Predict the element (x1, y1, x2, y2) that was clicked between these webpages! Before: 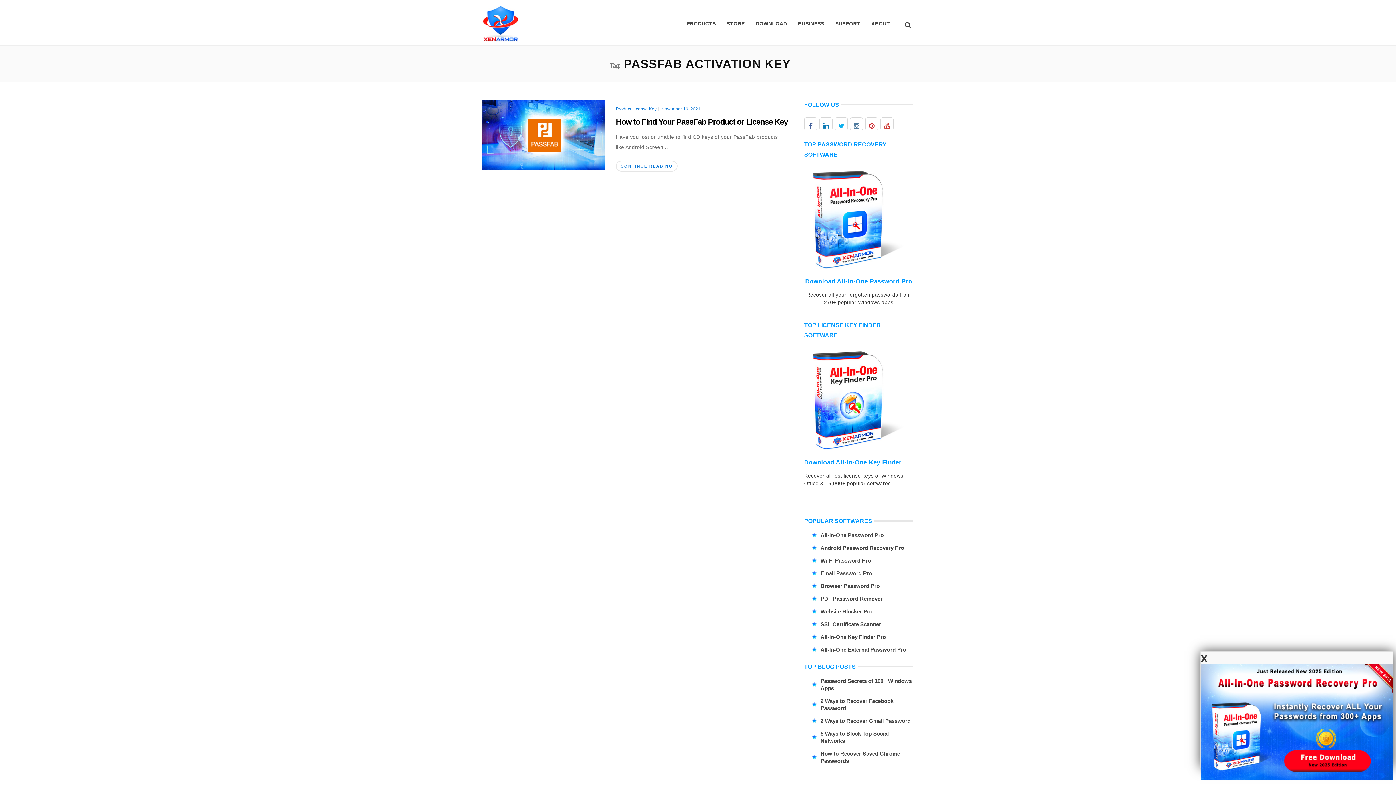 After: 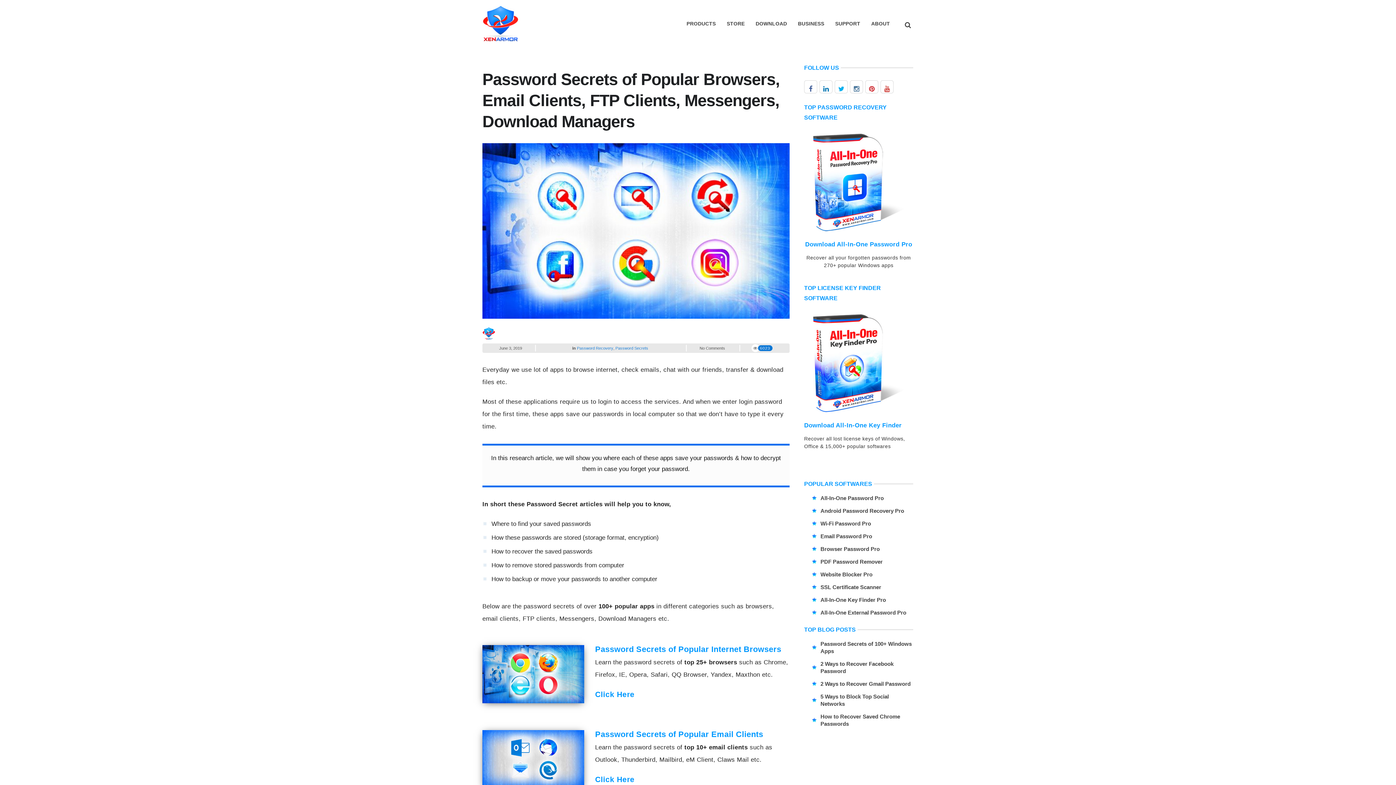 Action: bbox: (820, 675, 912, 694) label: Password Secrets of 100+ Windows Apps